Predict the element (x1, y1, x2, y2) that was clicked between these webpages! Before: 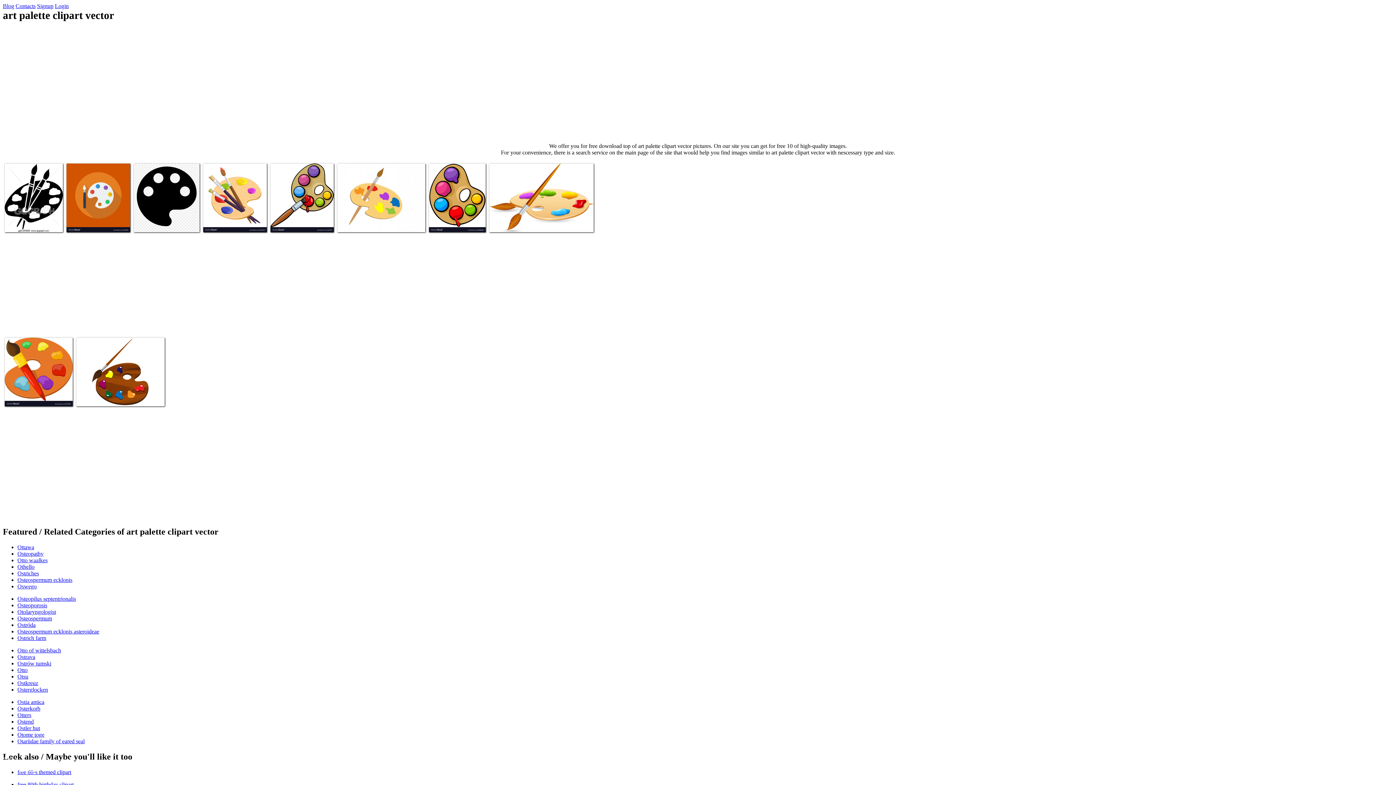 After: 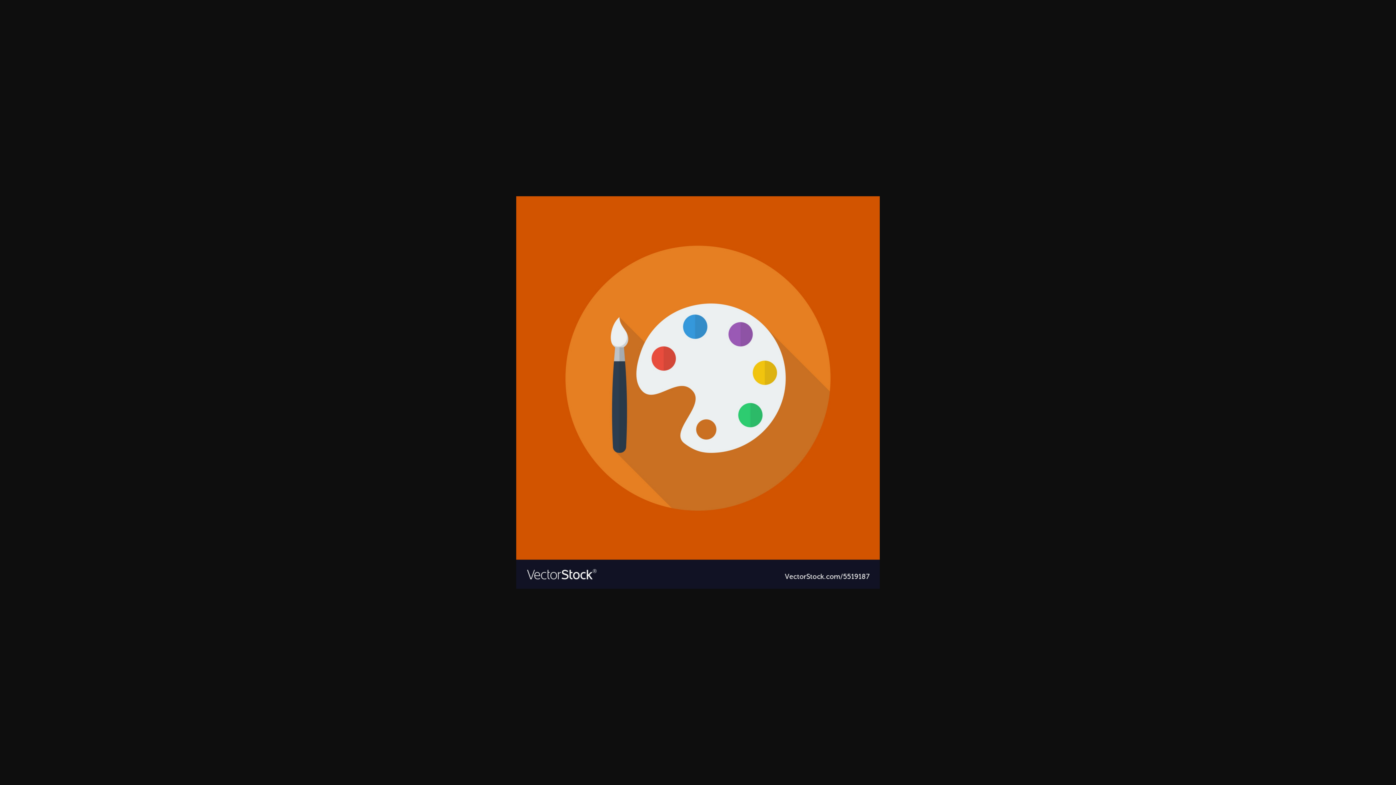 Action: bbox: (68, 219, 118, 225) label: Art palette clipart vector